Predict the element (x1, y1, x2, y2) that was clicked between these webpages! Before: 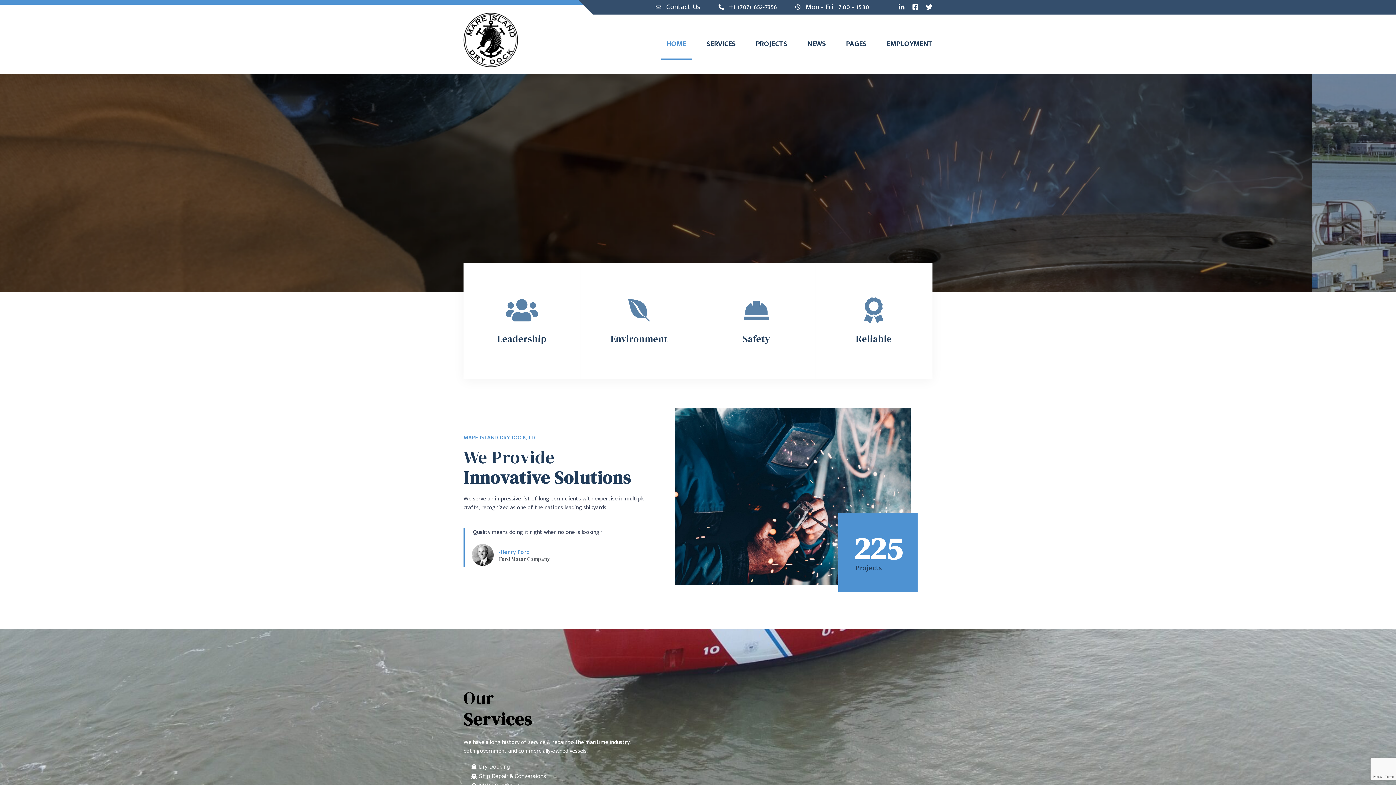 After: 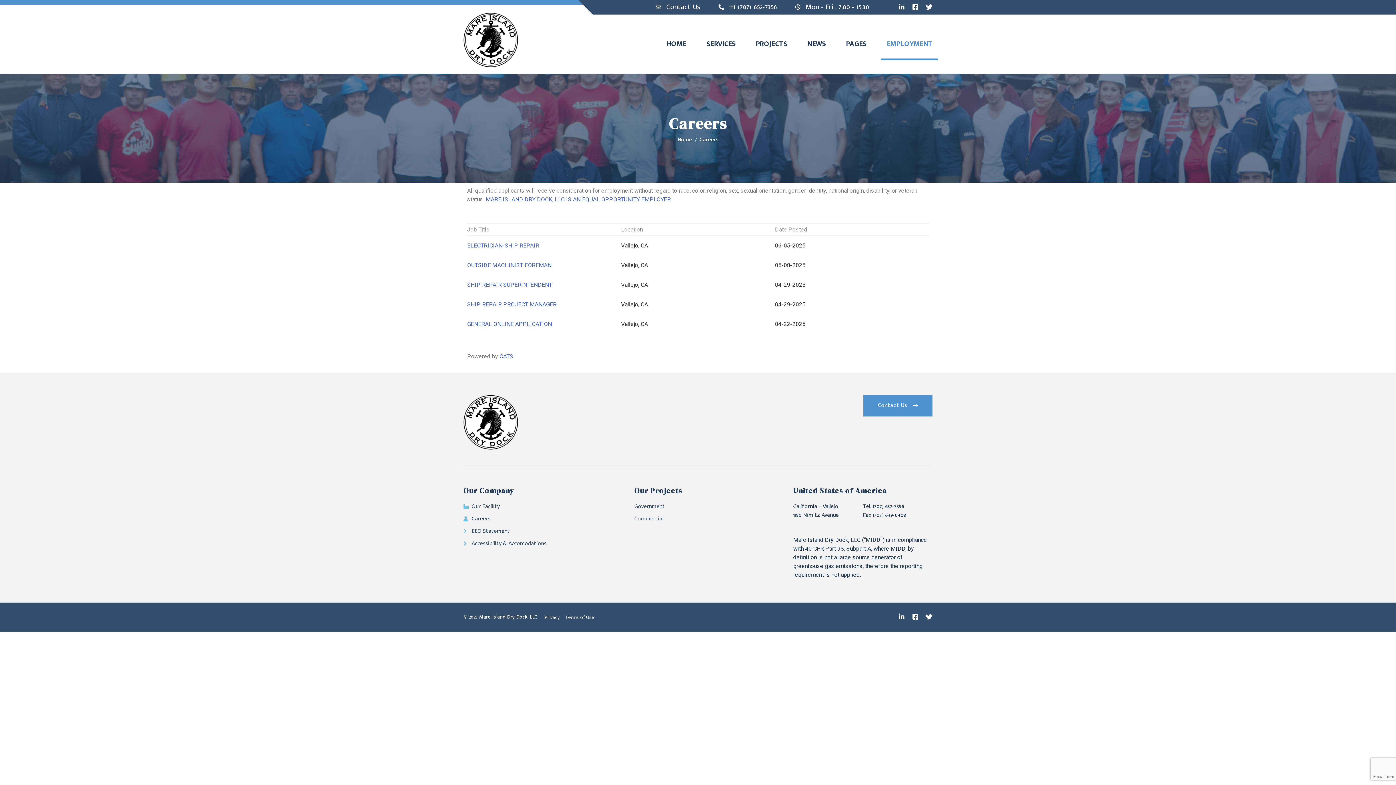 Action: bbox: (881, 28, 938, 58) label: EMPLOYMENT